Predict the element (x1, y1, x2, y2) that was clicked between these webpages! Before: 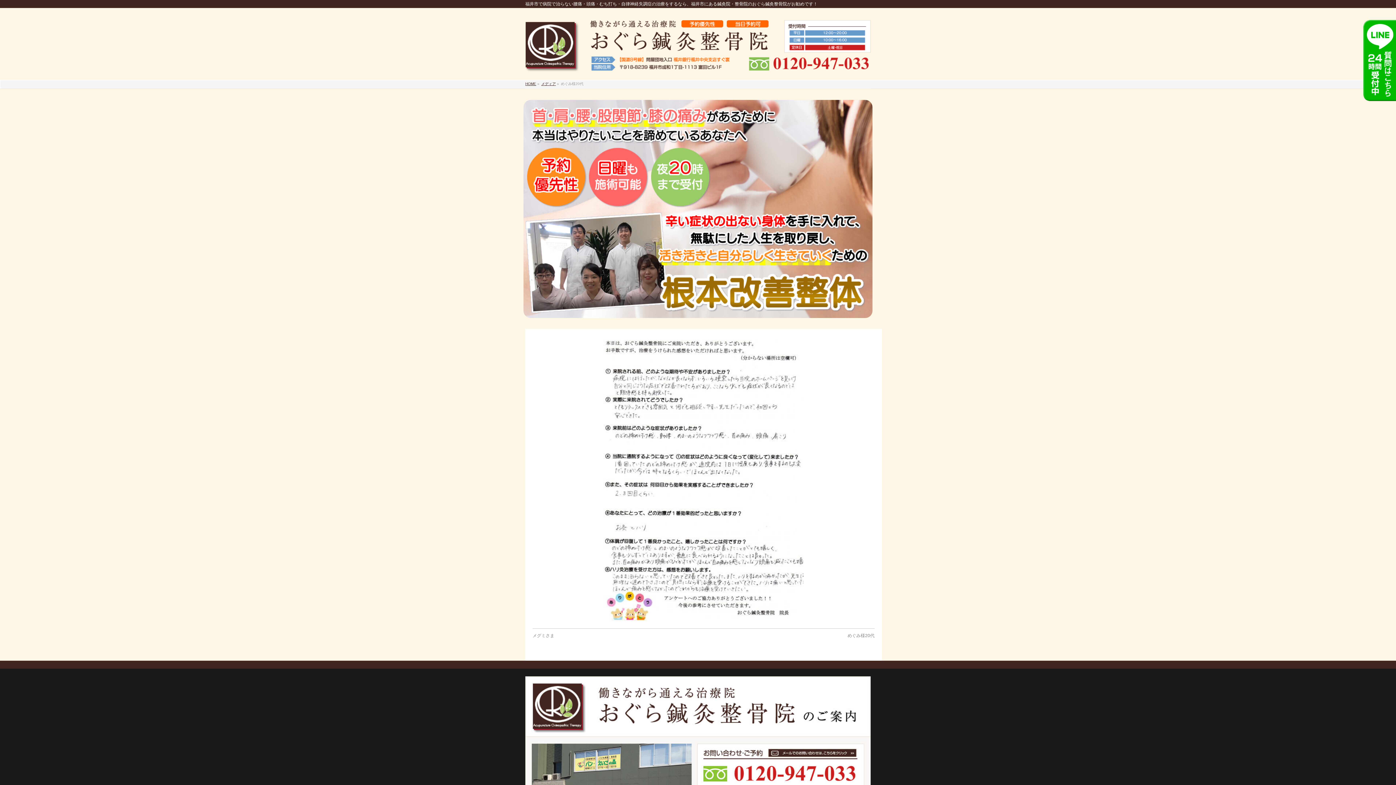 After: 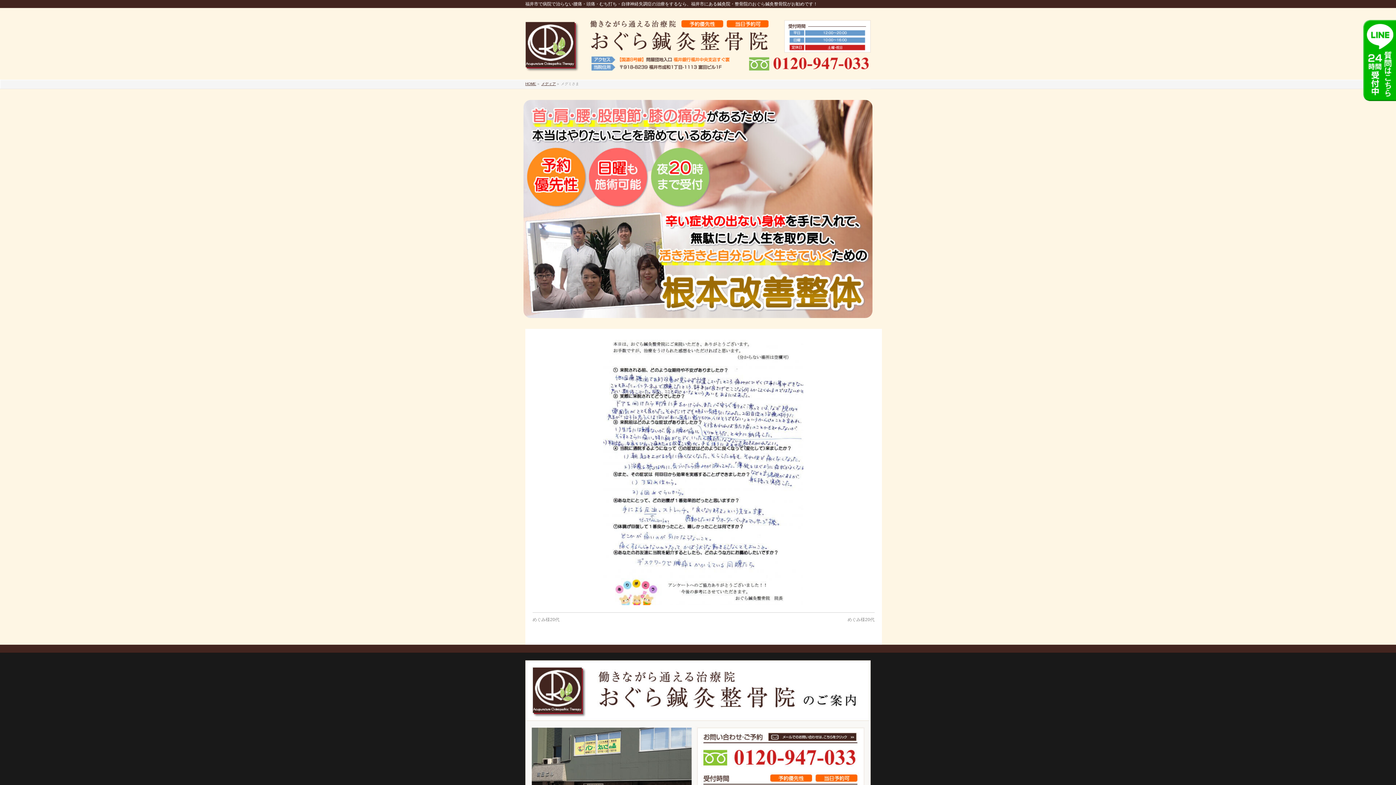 Action: bbox: (532, 633, 554, 638) label: メグミさま